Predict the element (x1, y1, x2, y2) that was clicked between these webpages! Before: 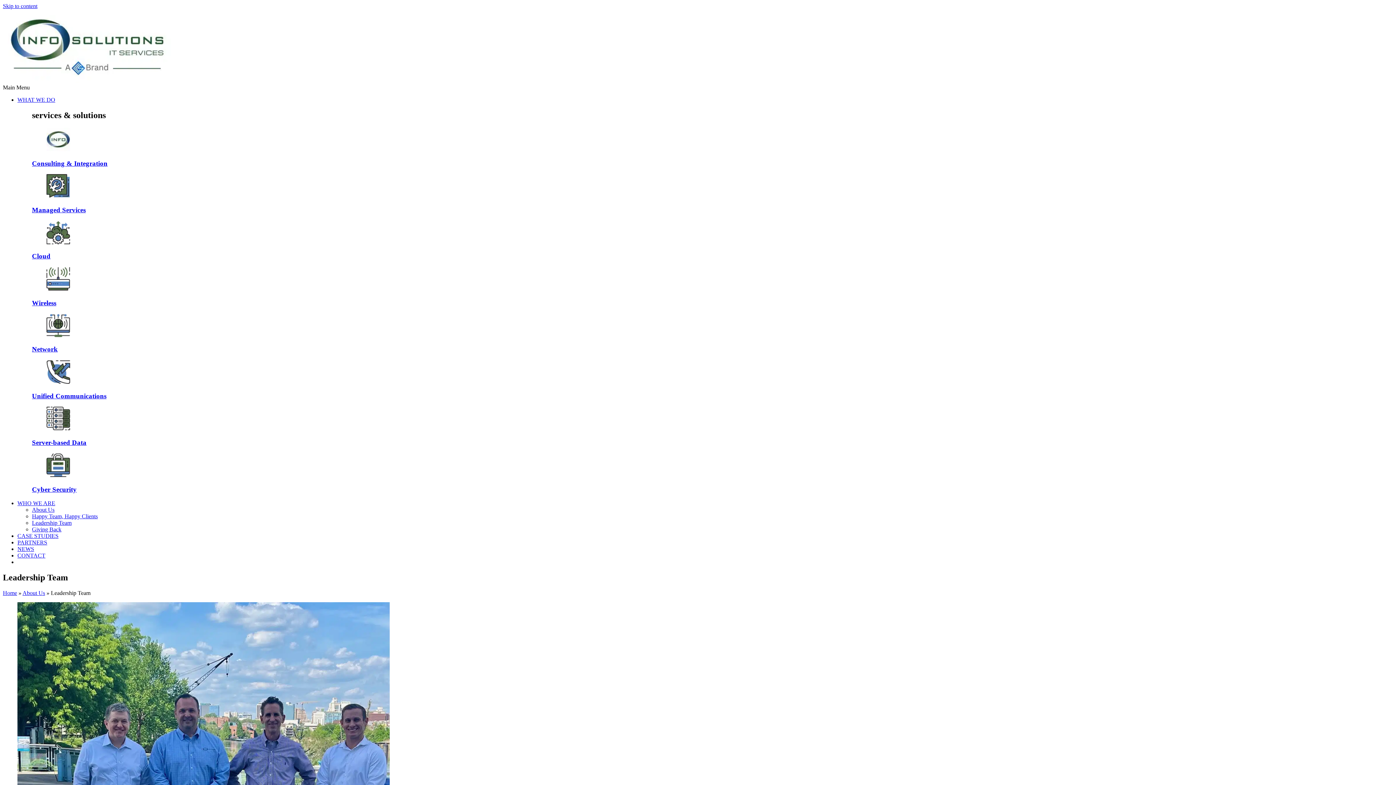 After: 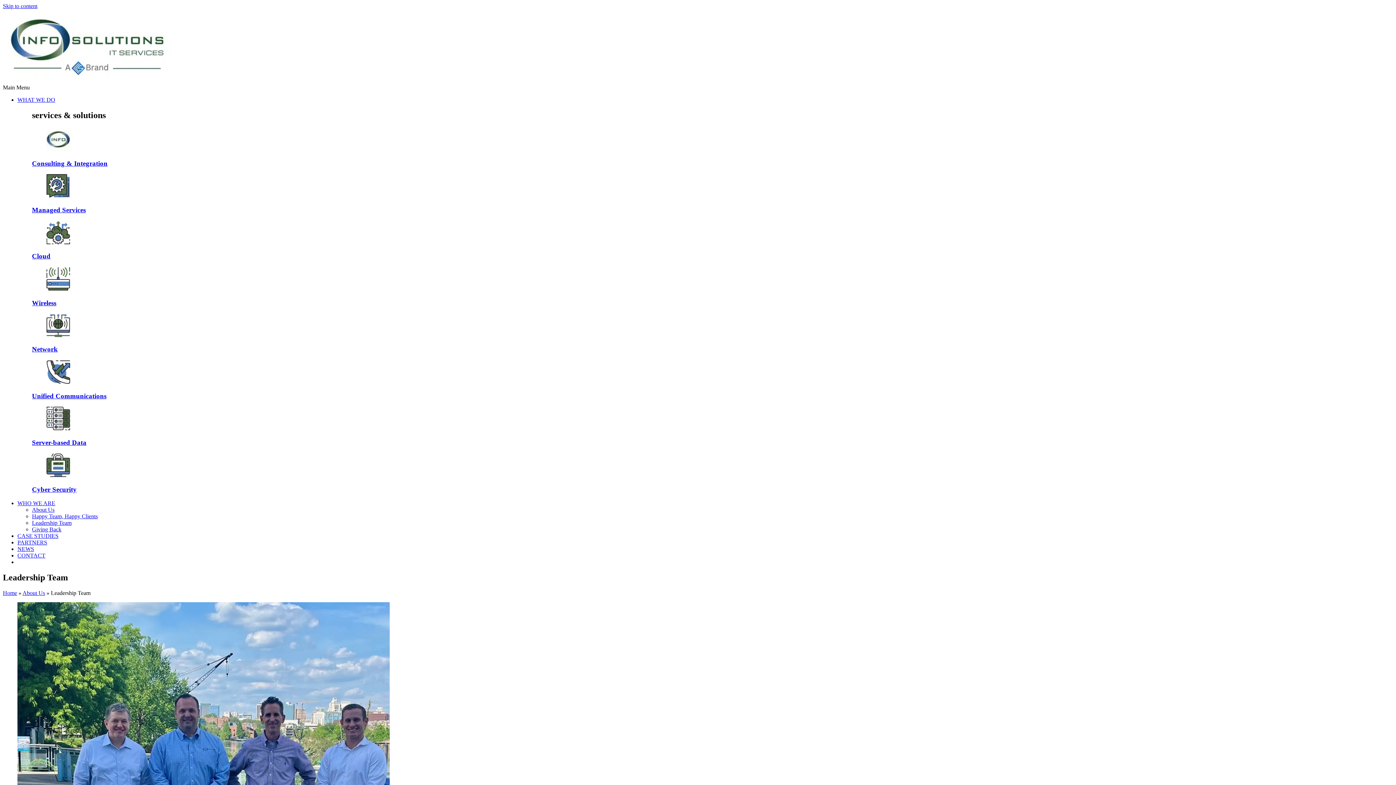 Action: bbox: (32, 520, 71, 526) label: Leadership Team